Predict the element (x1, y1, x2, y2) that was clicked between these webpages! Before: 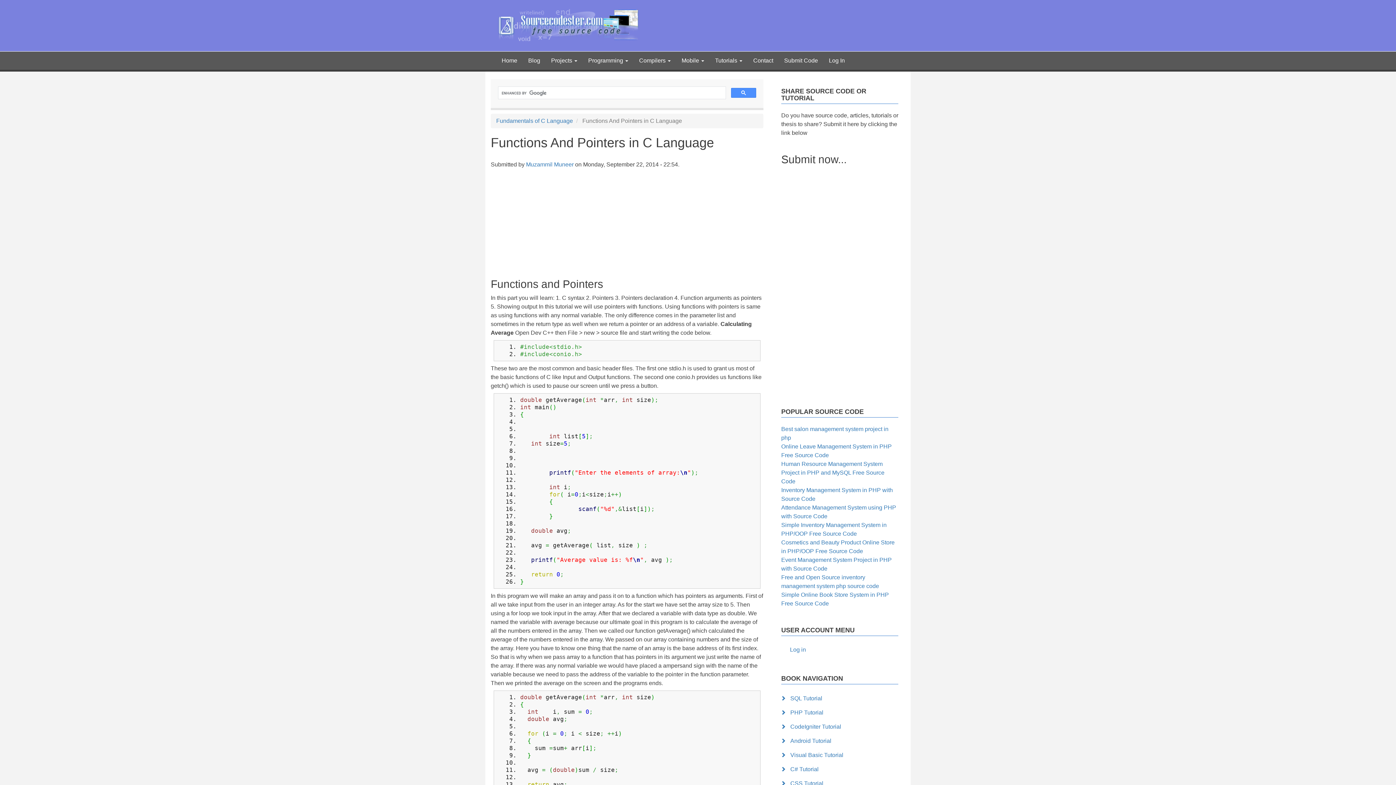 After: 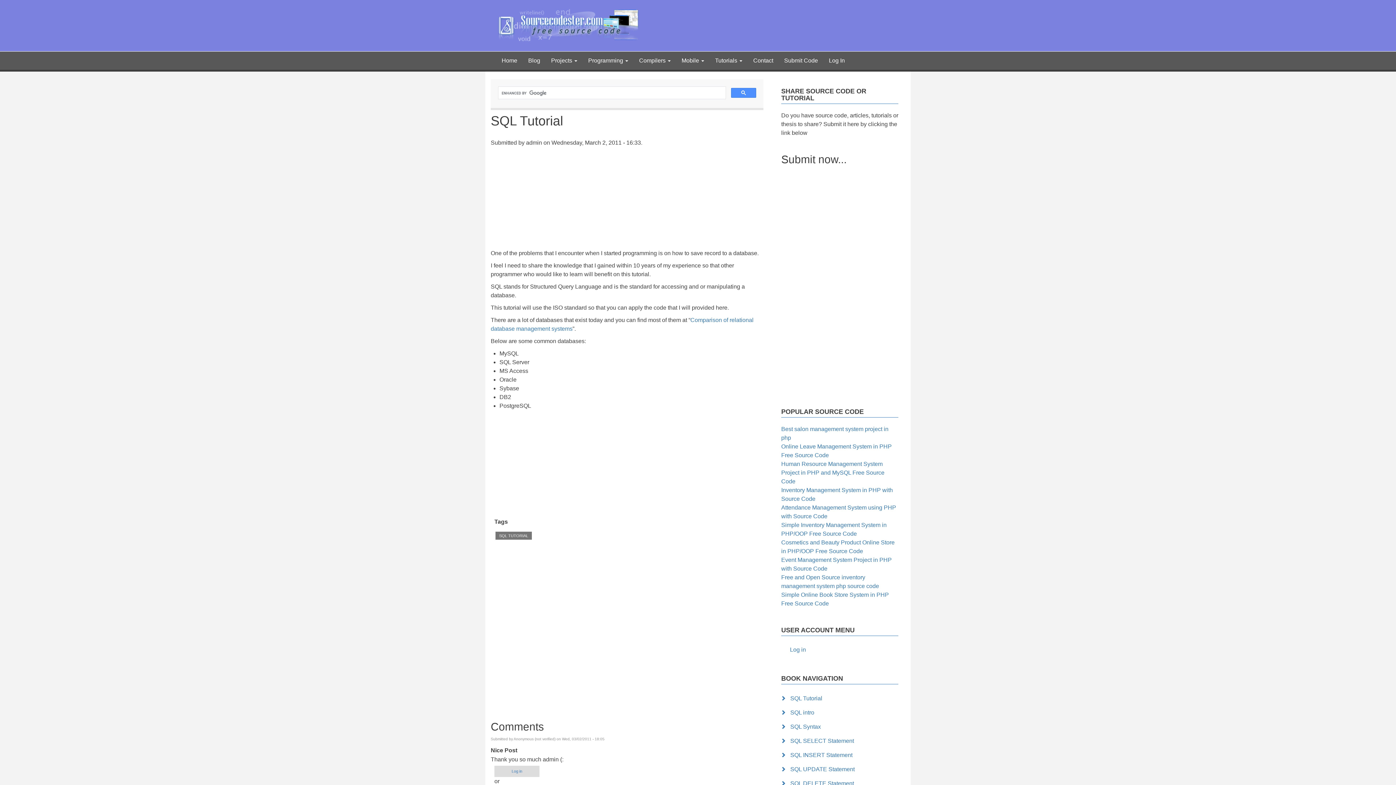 Action: bbox: (781, 692, 898, 706) label: SQL Tutorial